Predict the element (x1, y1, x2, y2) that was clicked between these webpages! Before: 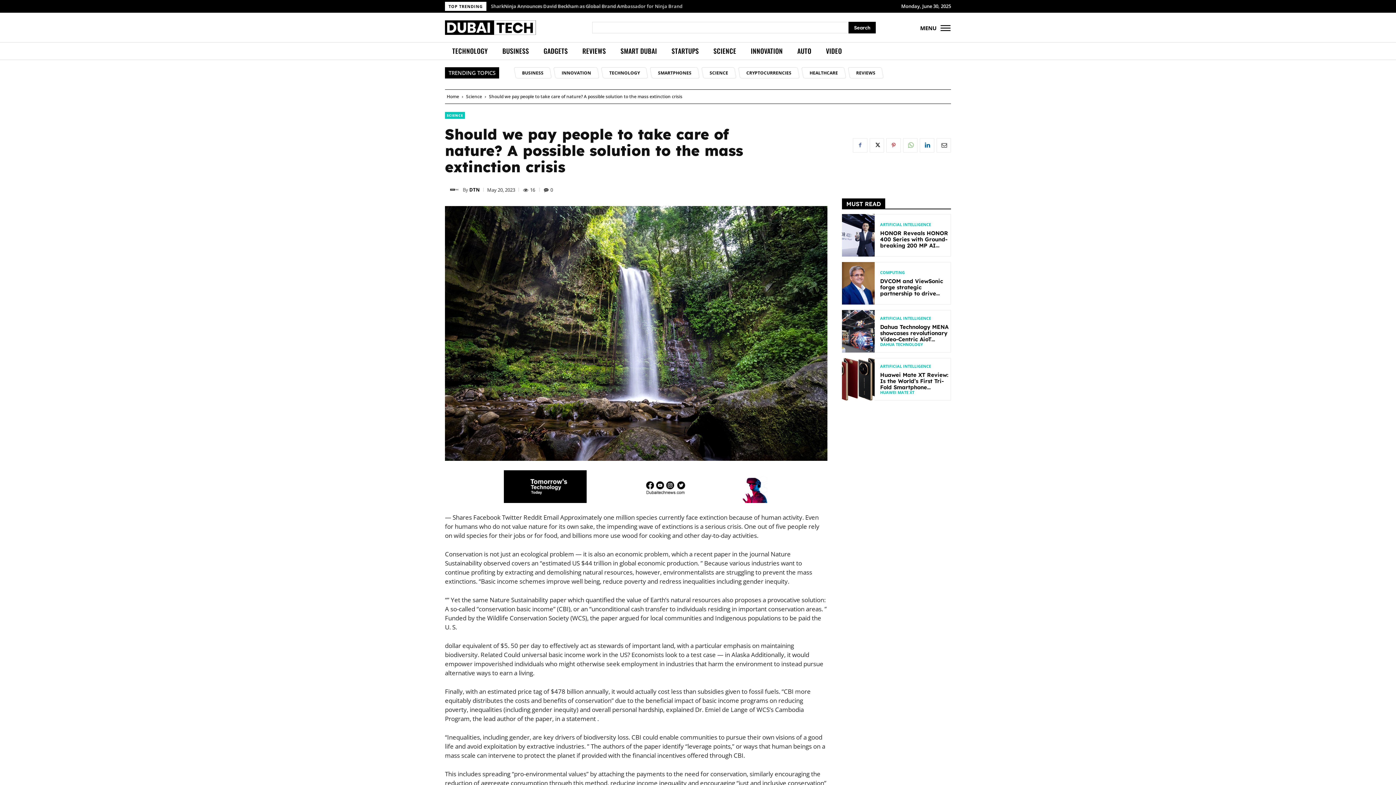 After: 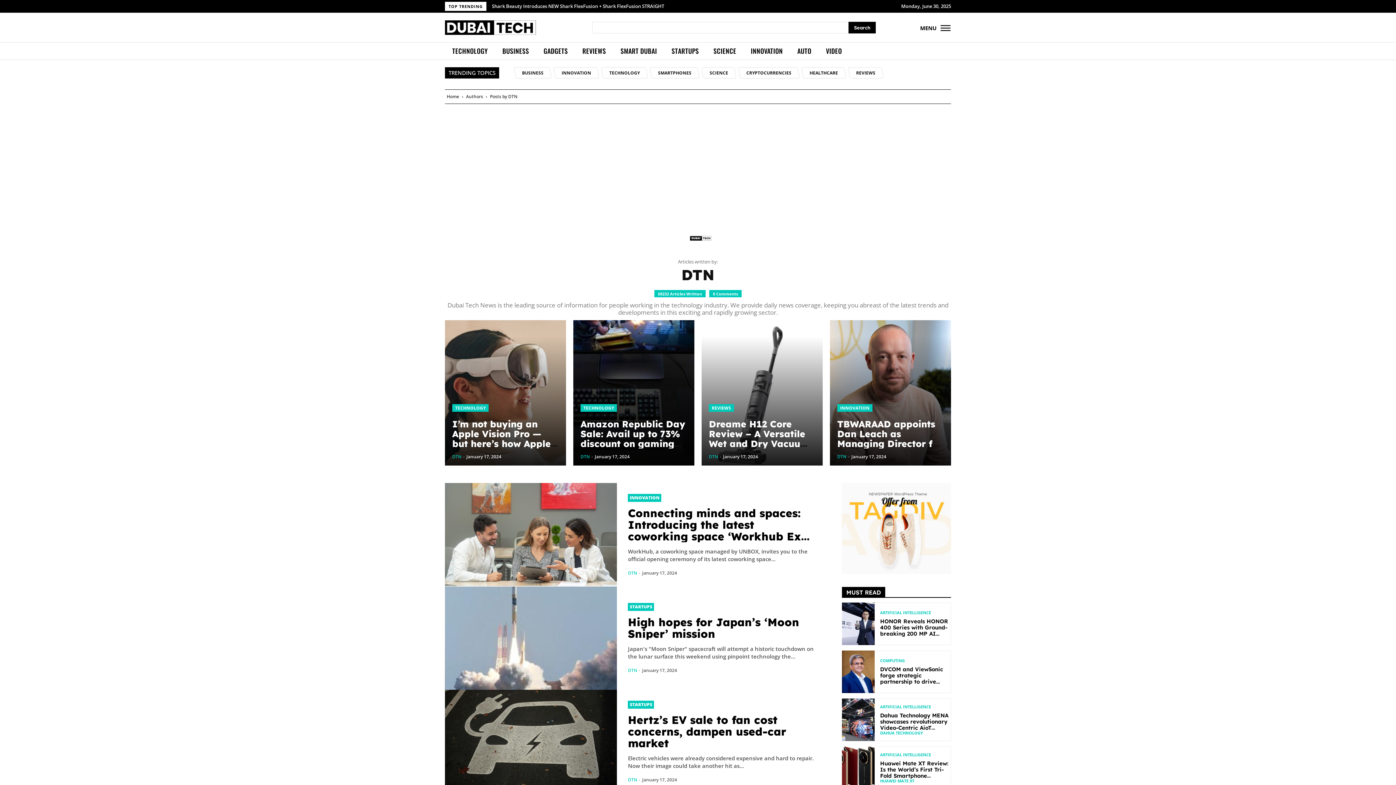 Action: label: DTN bbox: (469, 184, 480, 195)